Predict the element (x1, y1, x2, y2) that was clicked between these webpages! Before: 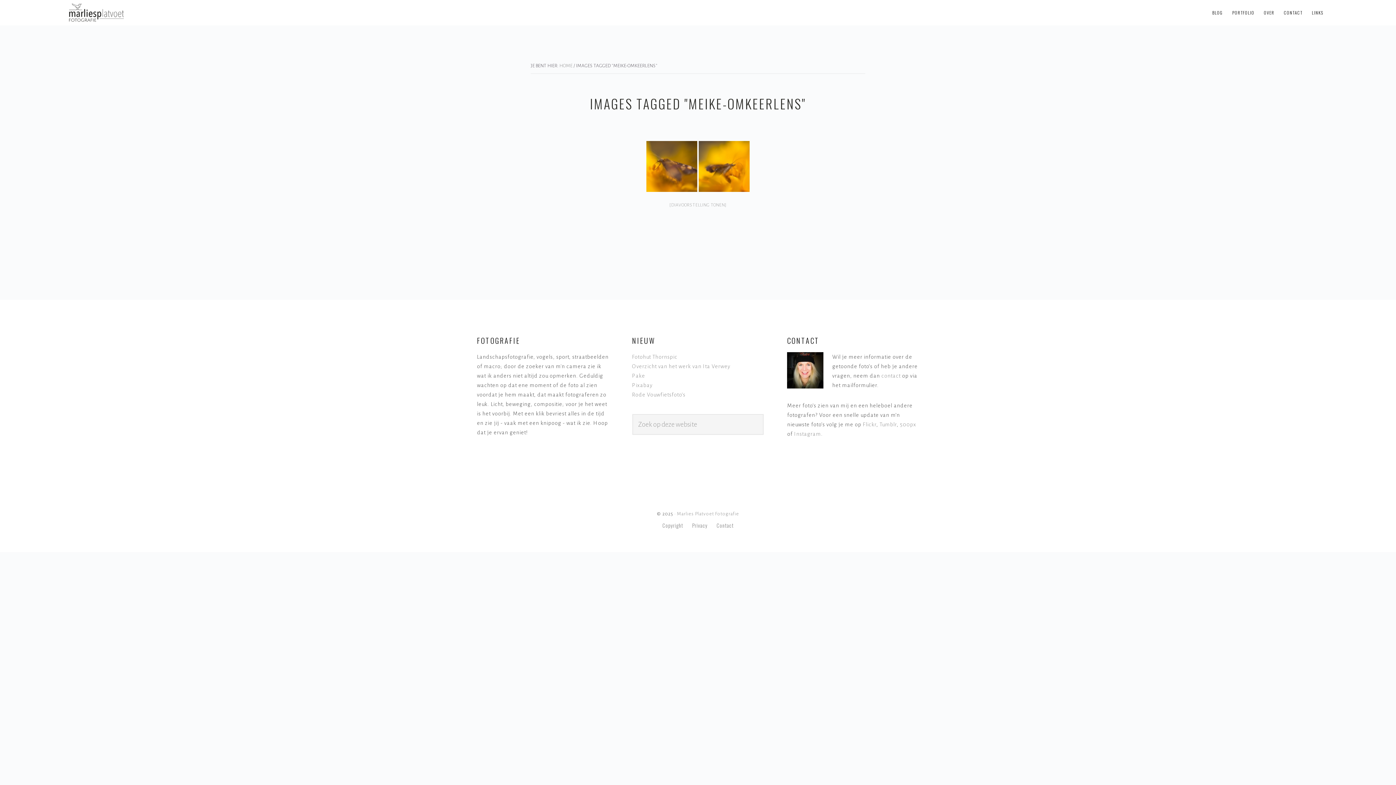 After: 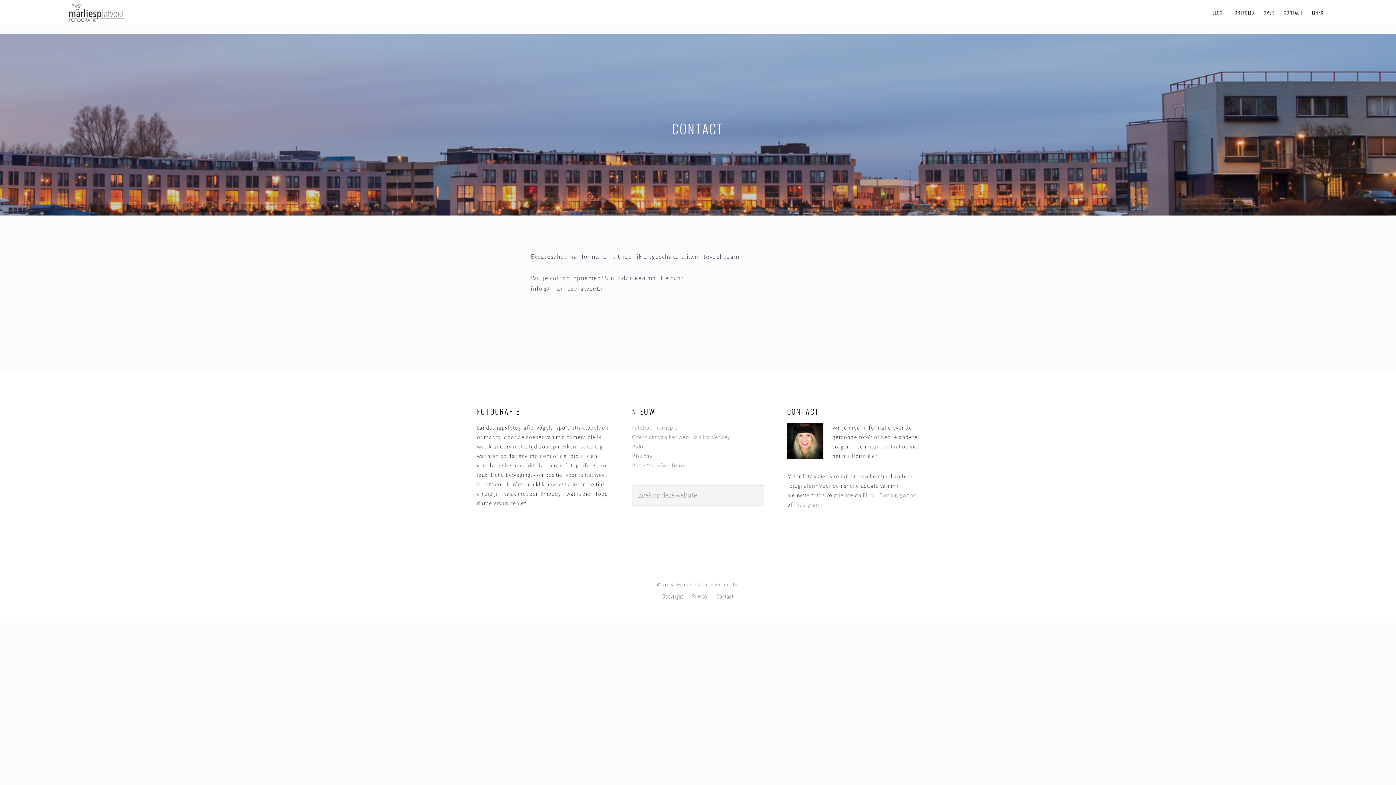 Action: label: Contact bbox: (716, 521, 733, 529)